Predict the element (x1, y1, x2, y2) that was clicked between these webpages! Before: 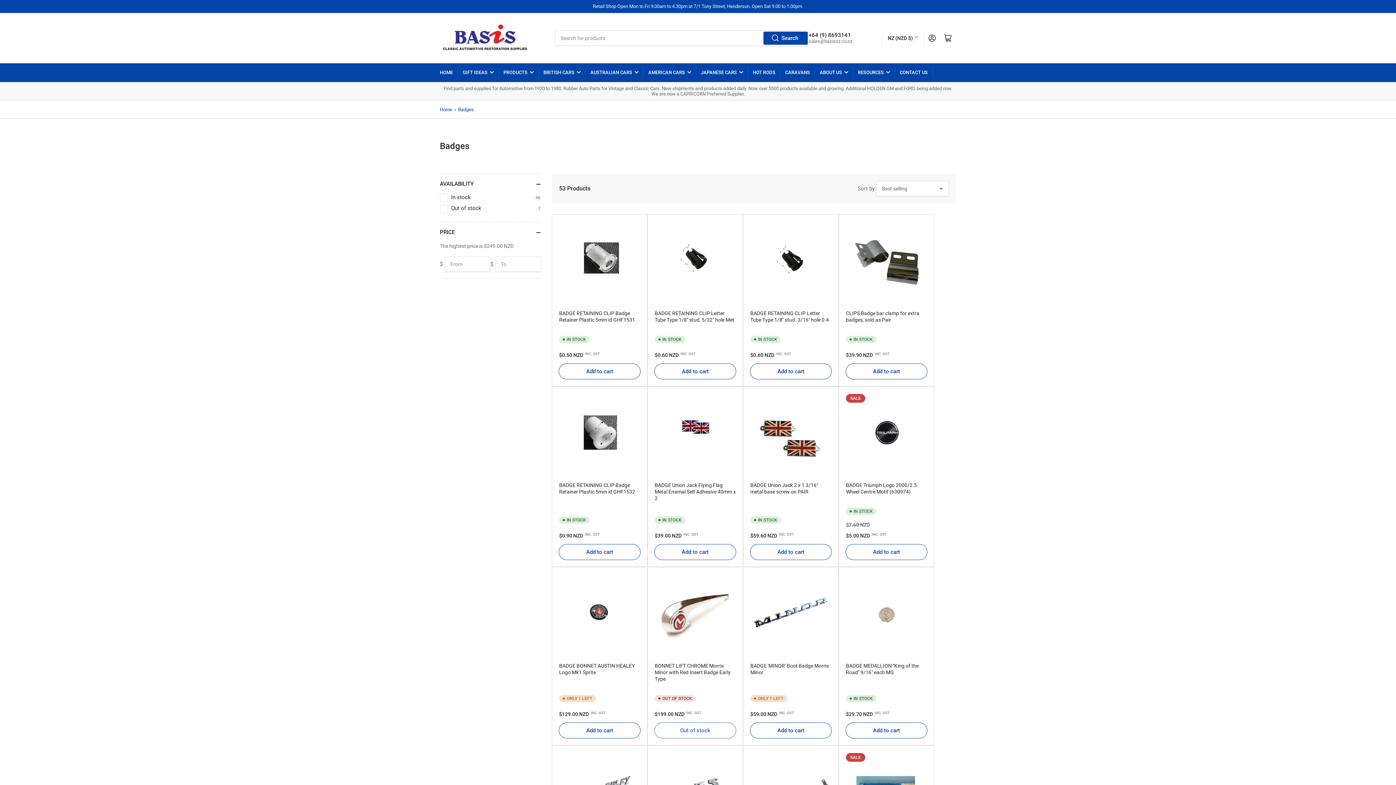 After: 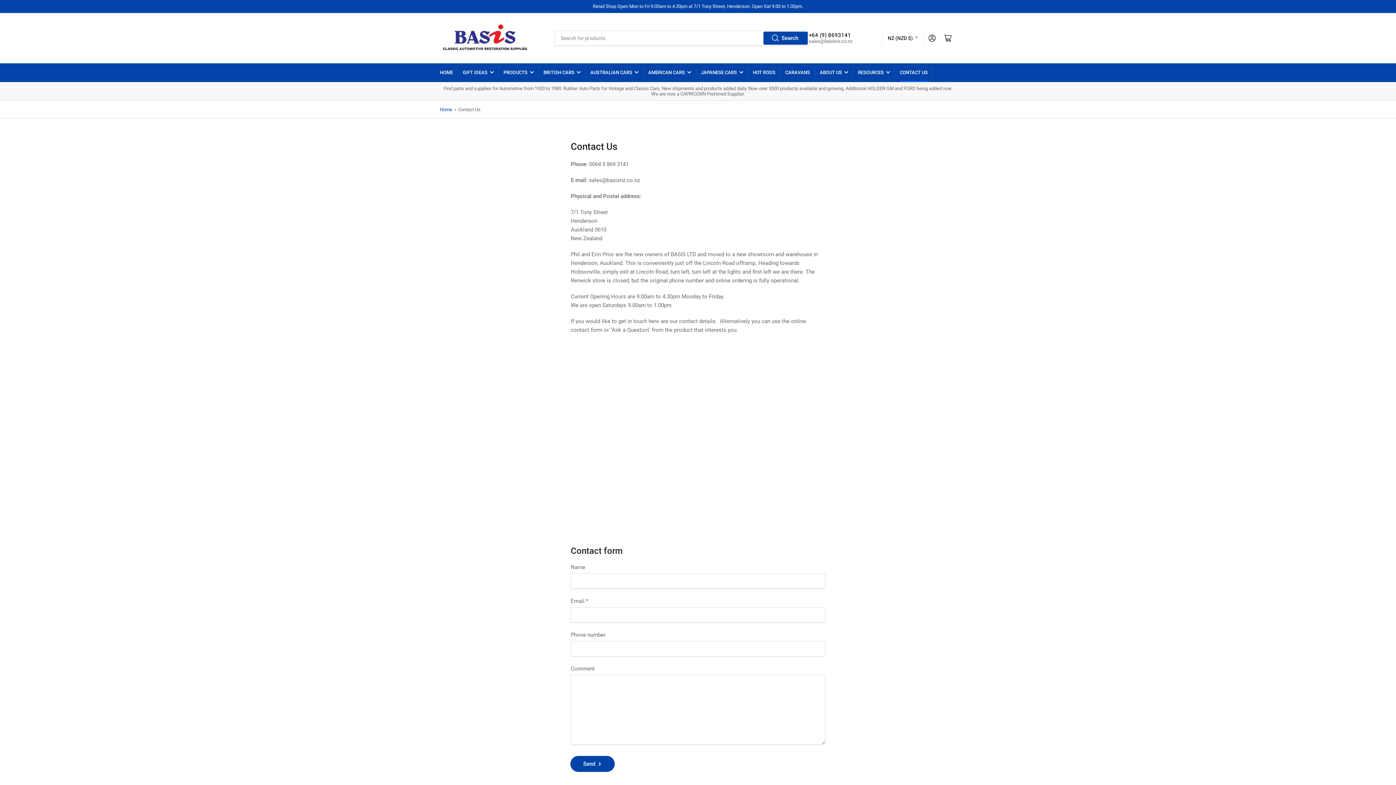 Action: label: Retail Shop Open Mon to Fri 9.00am to 4.30pm at 7/1 Tony Street, Henderson. Open Sat 9.00 to 1.00pm. bbox: (593, 3, 803, 9)